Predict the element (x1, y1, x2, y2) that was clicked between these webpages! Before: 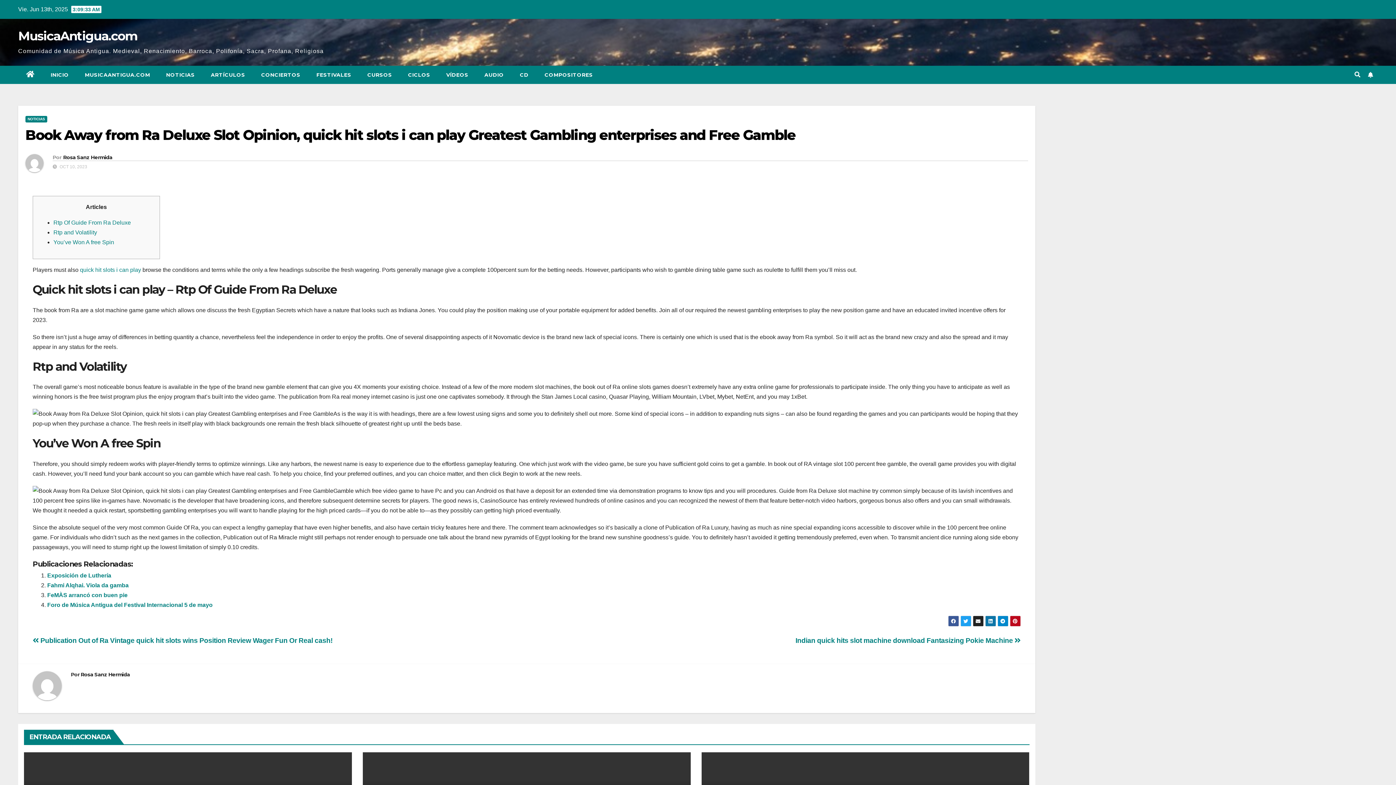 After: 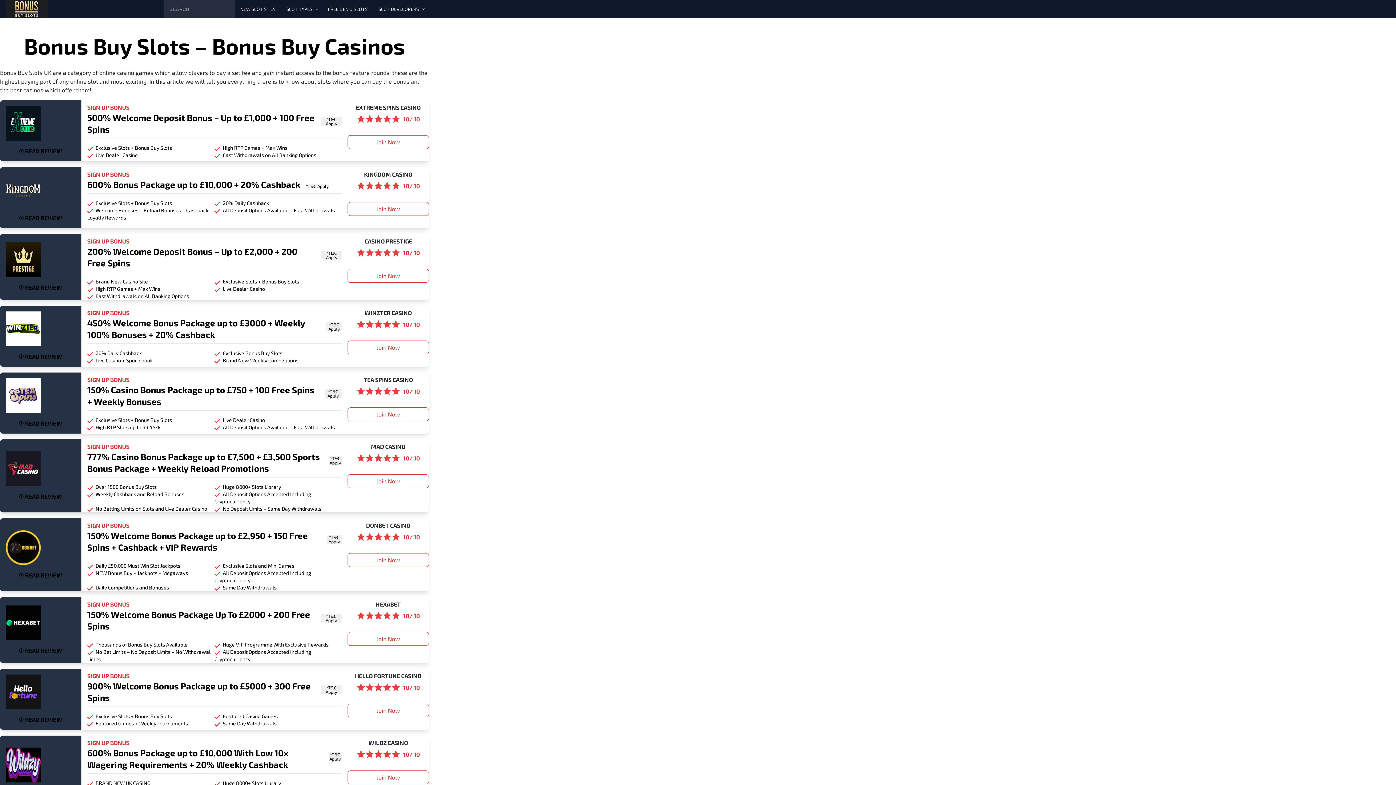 Action: label: quick hit slots i can play bbox: (80, 267, 141, 273)